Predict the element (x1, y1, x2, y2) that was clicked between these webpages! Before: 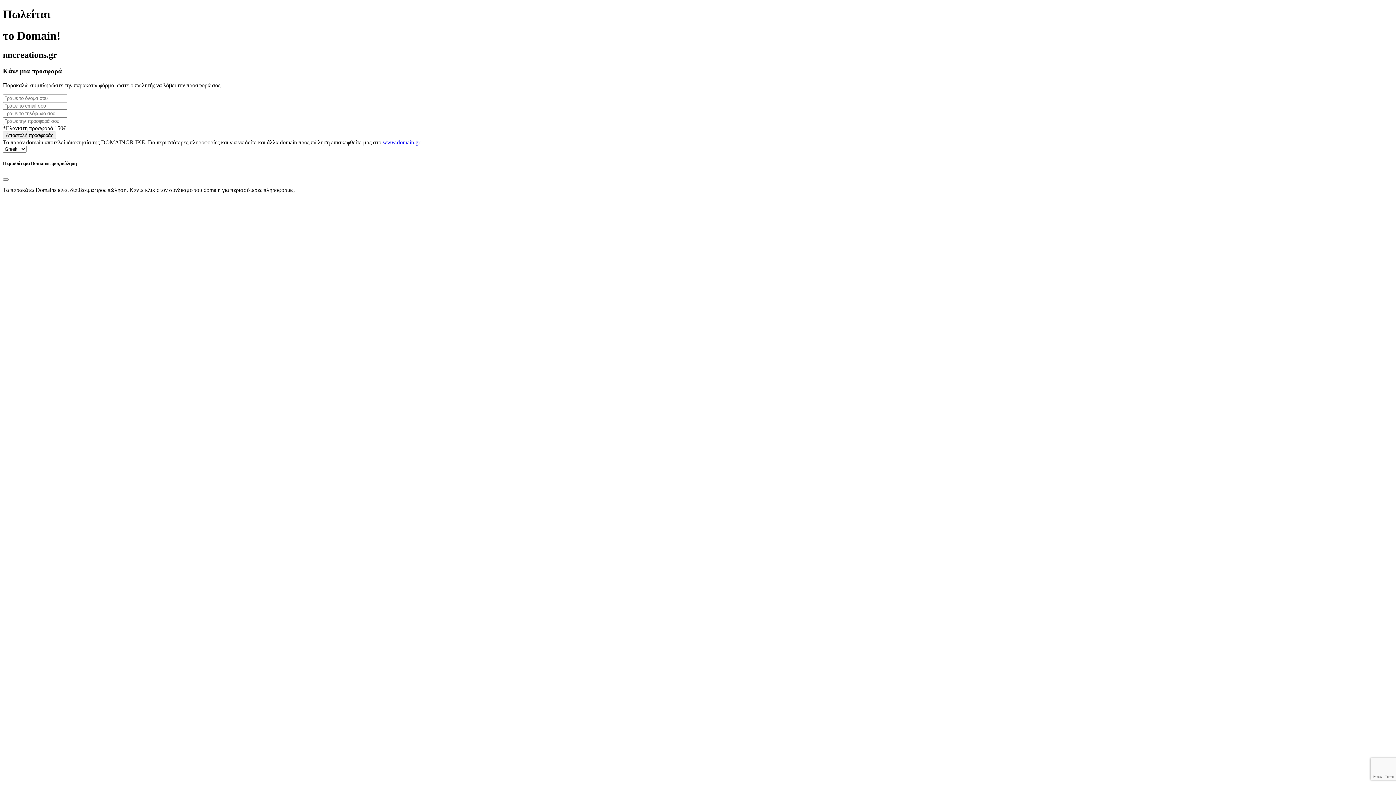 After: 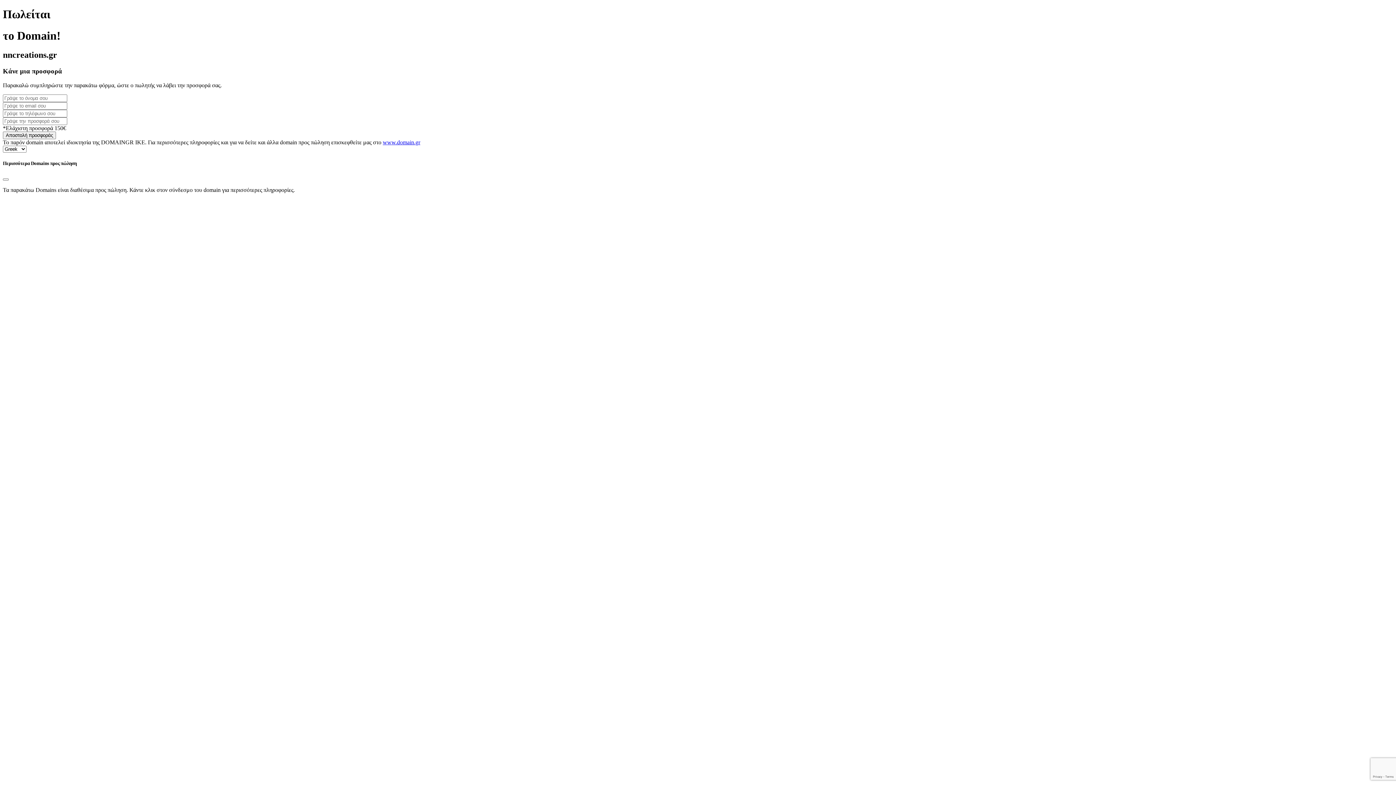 Action: label: www.domain.gr bbox: (382, 139, 420, 145)